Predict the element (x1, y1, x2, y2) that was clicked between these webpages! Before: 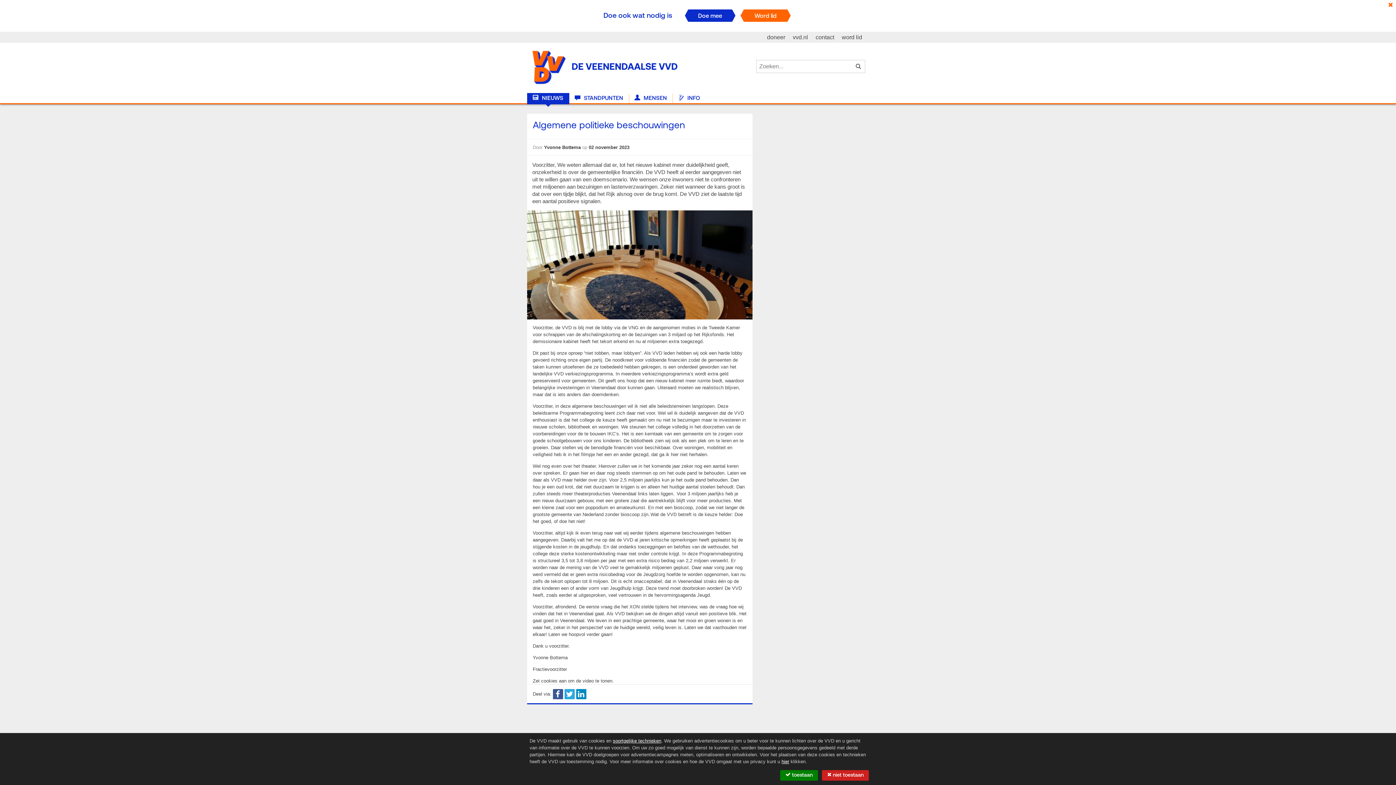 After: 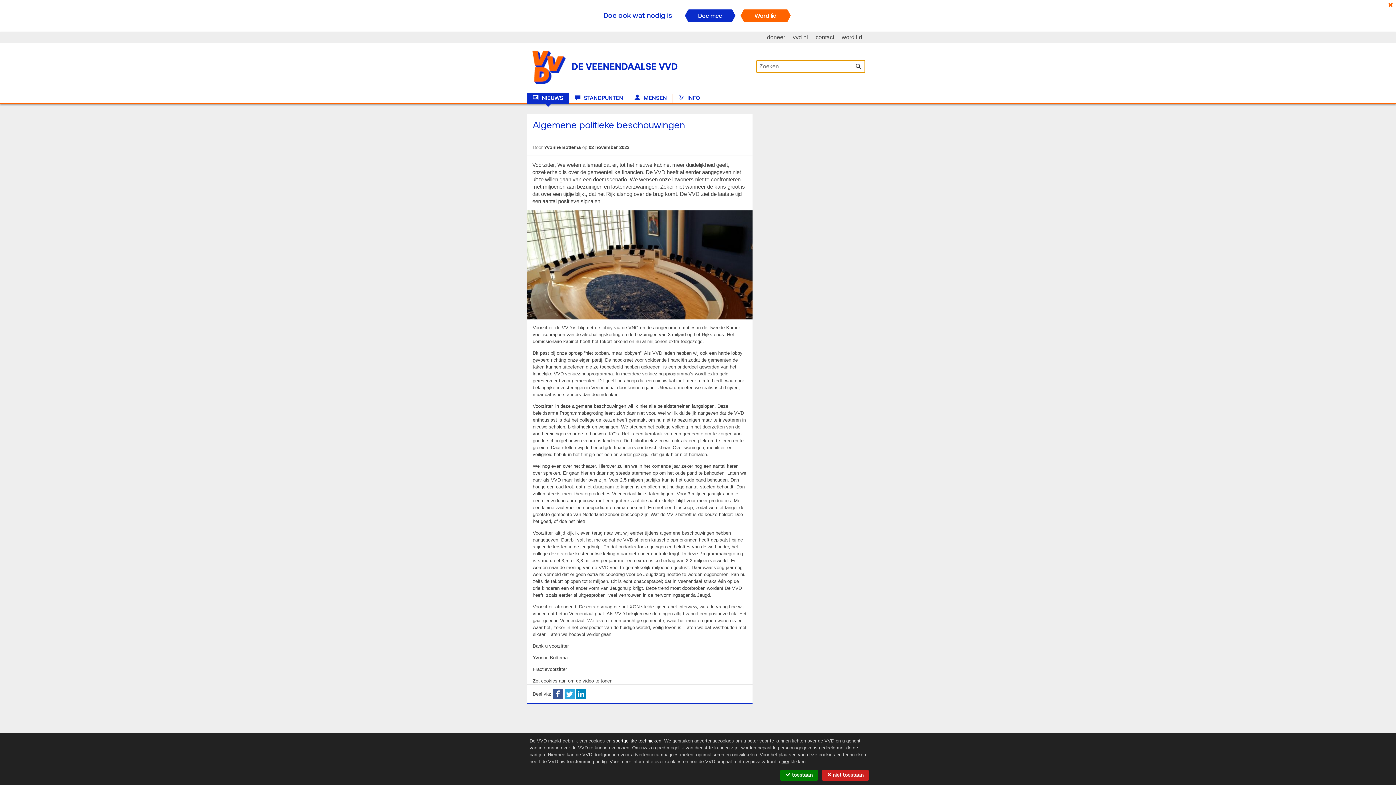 Action: bbox: (852, 60, 865, 72)